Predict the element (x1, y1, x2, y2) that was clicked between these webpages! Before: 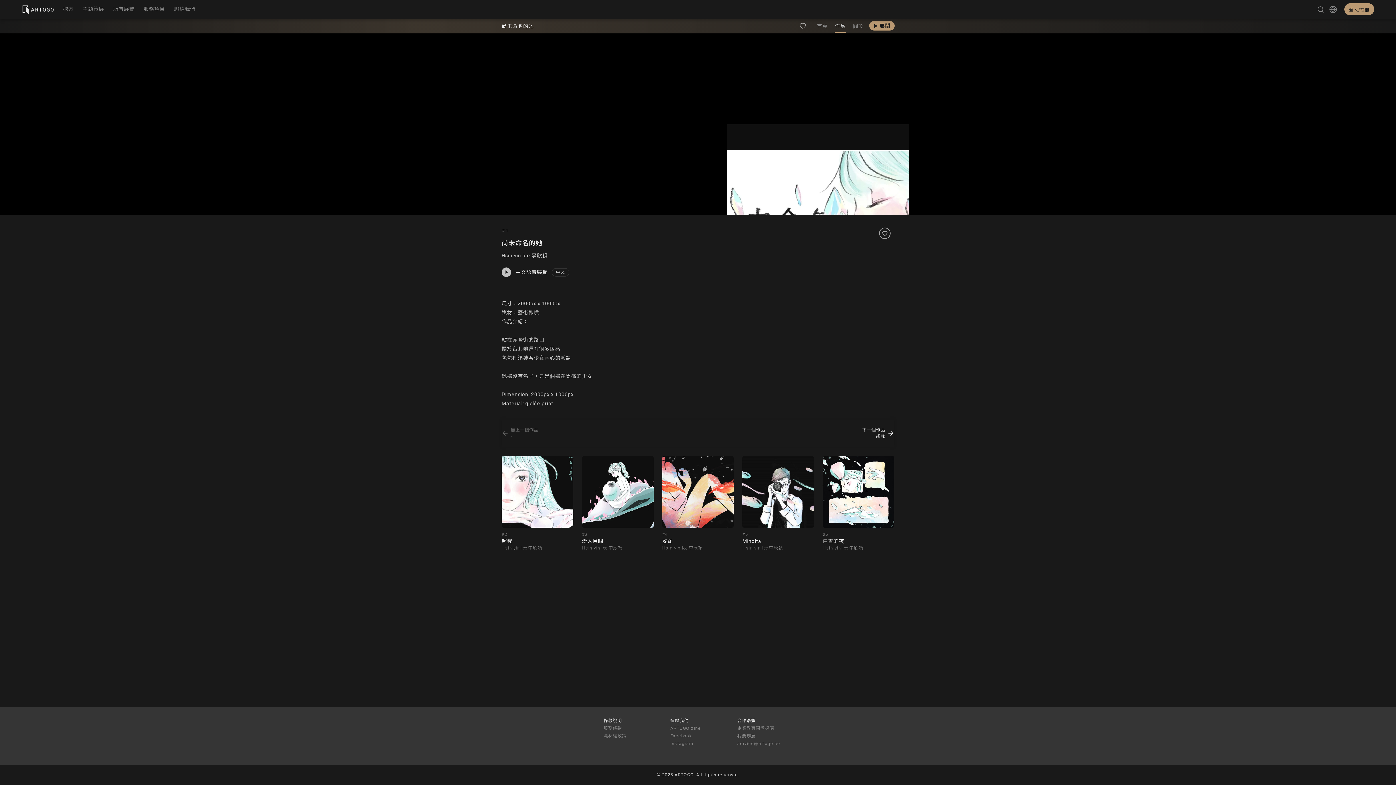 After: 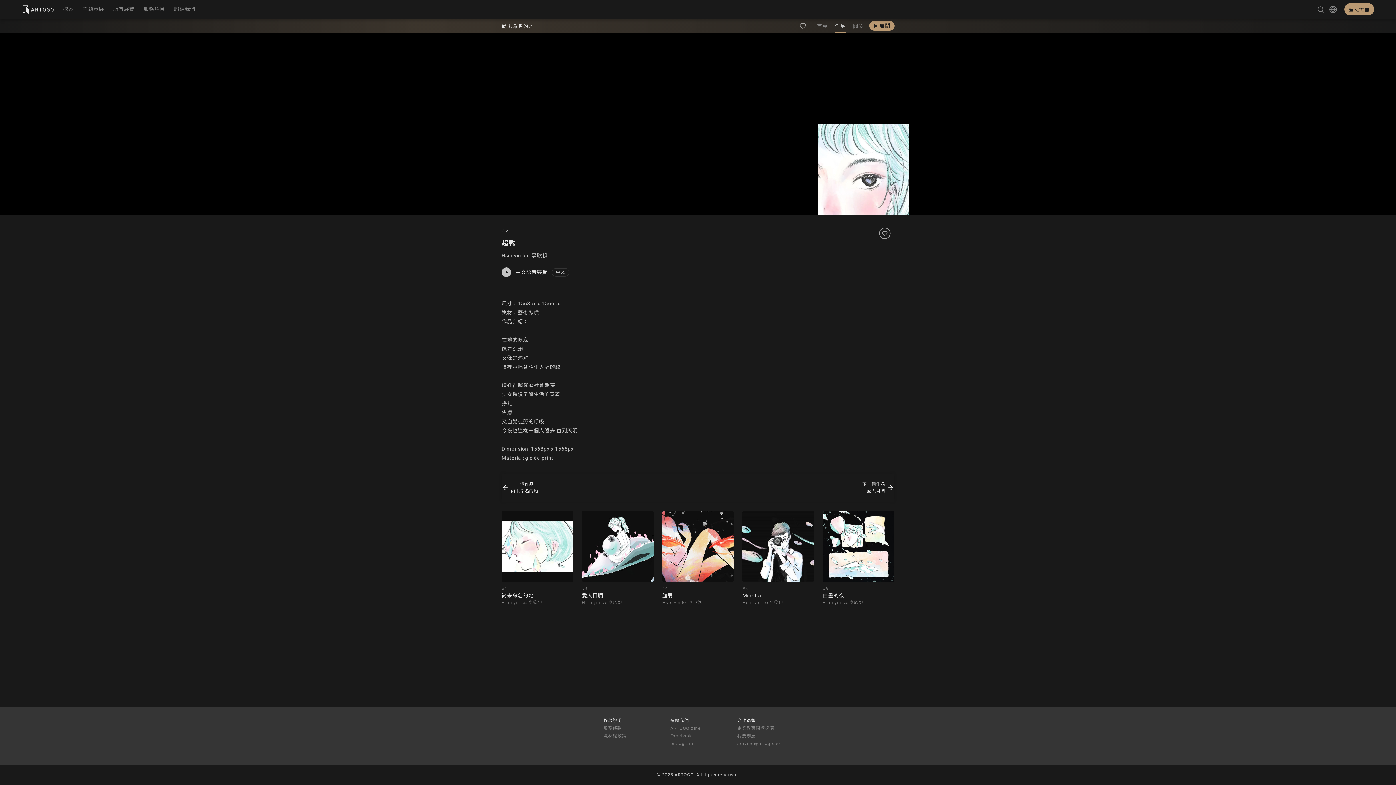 Action: bbox: (501, 456, 573, 552) label: #2

超載
Hsin yin lee 李欣穎